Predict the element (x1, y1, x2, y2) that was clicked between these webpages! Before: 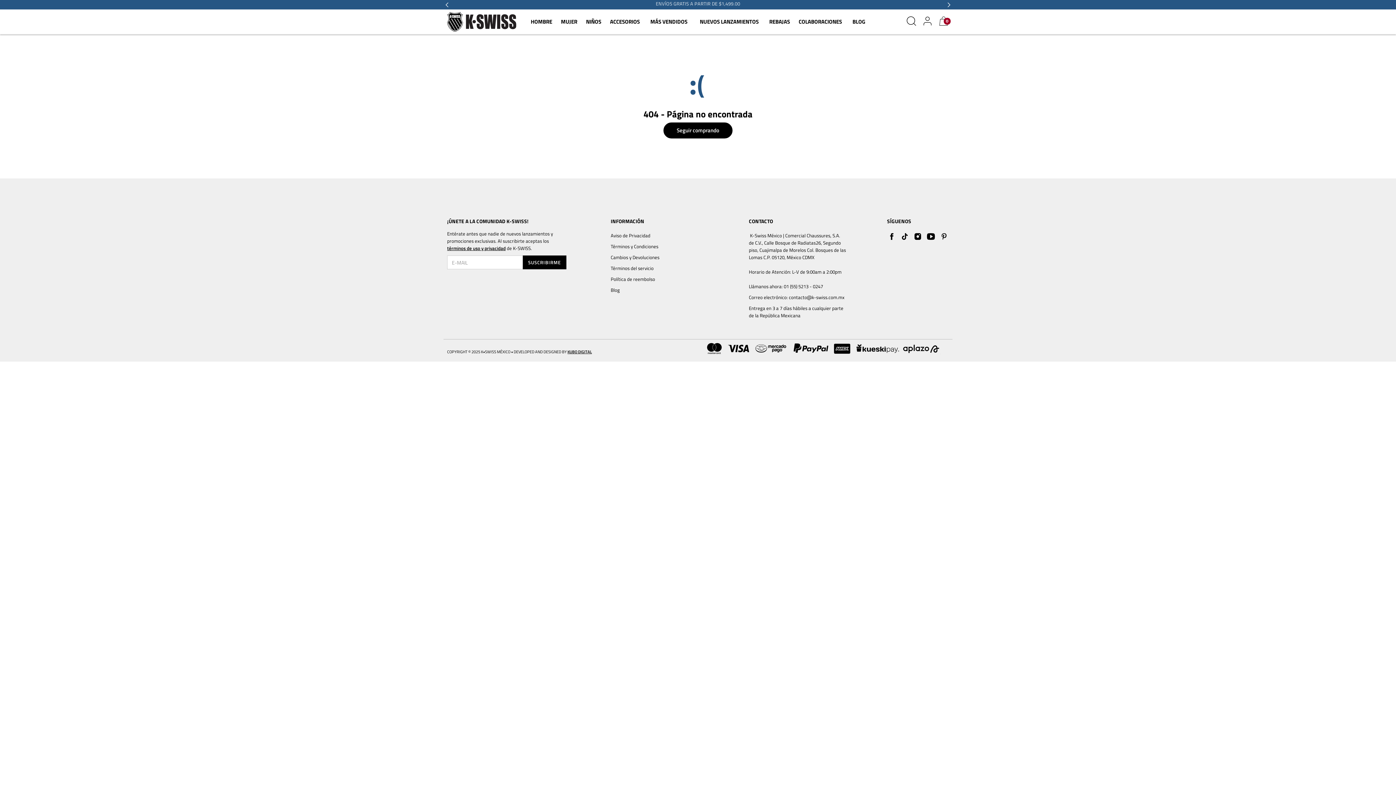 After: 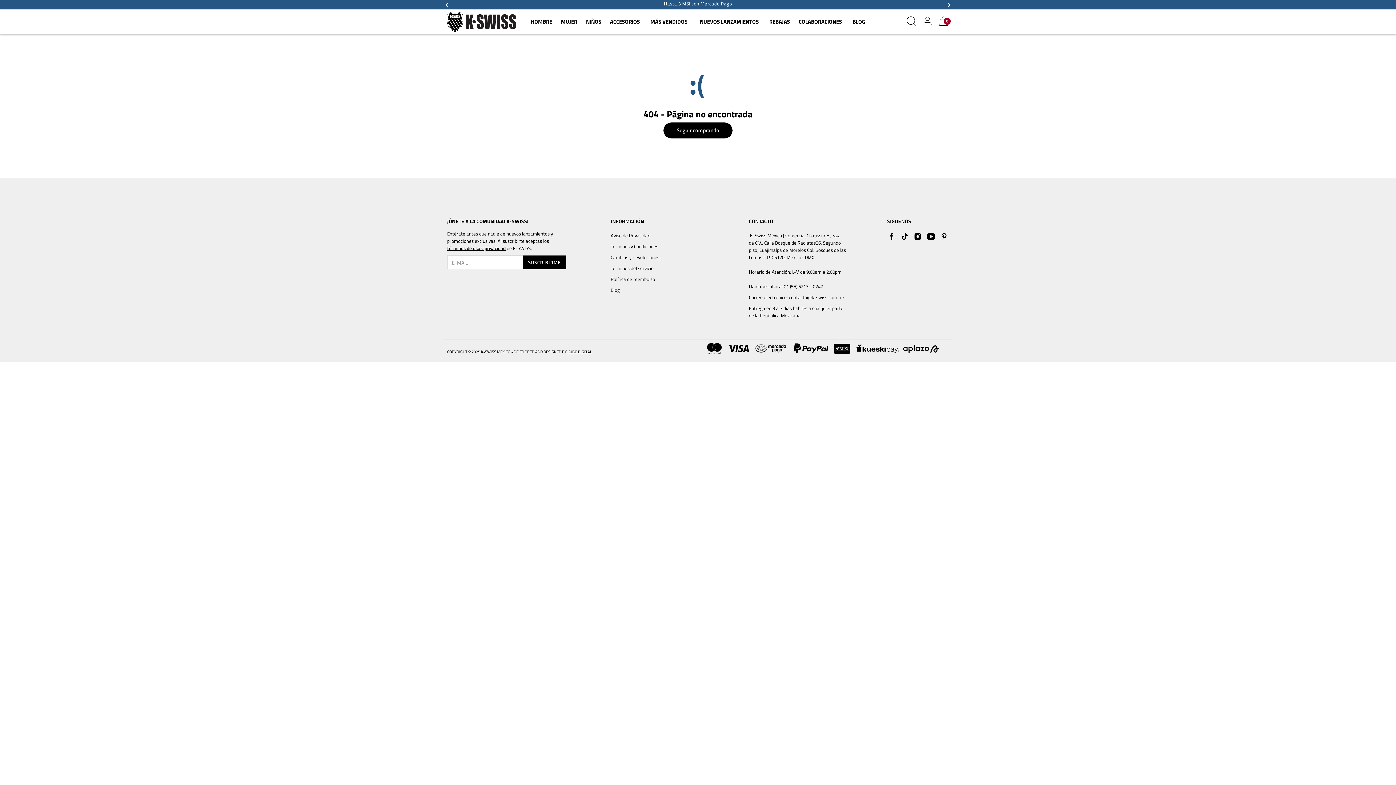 Action: label: MUJER bbox: (557, 9, 581, 34)